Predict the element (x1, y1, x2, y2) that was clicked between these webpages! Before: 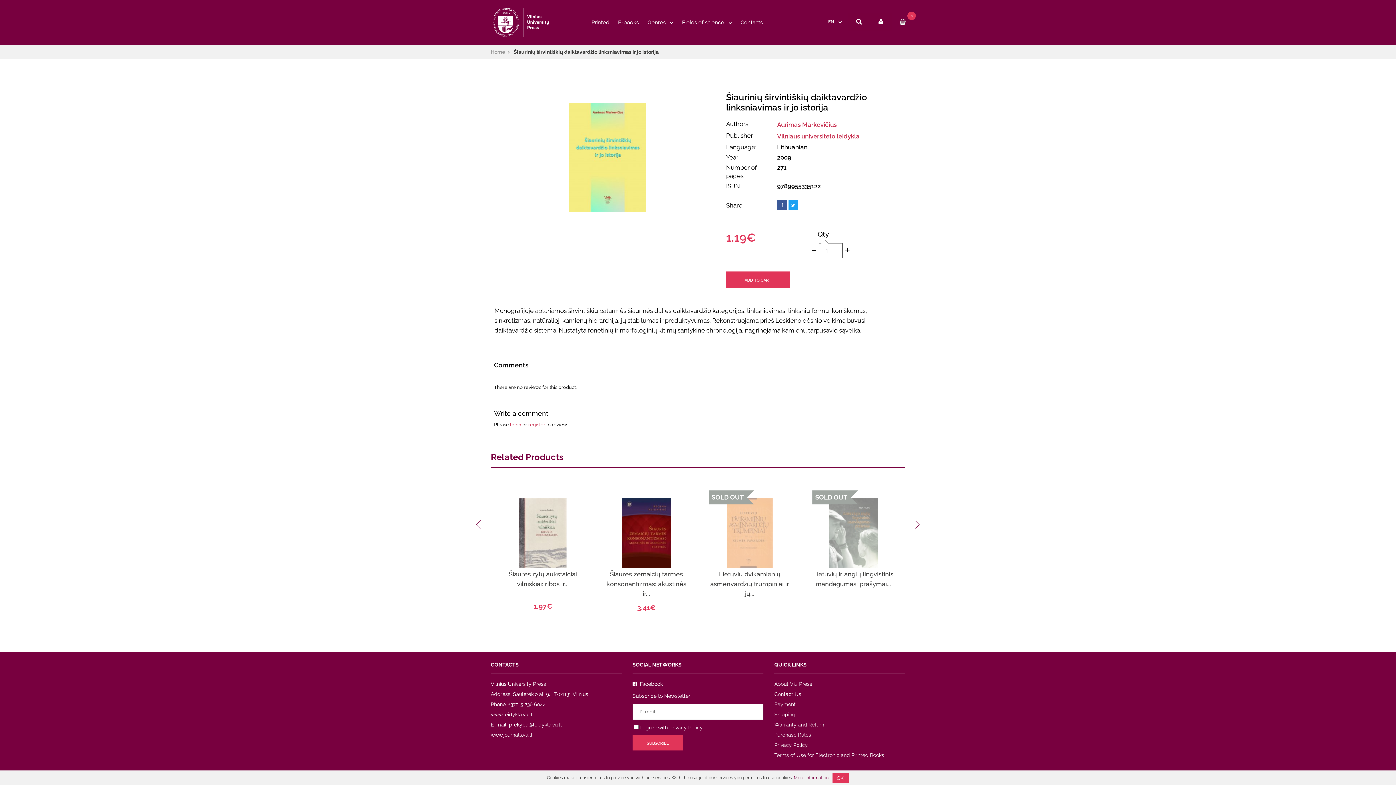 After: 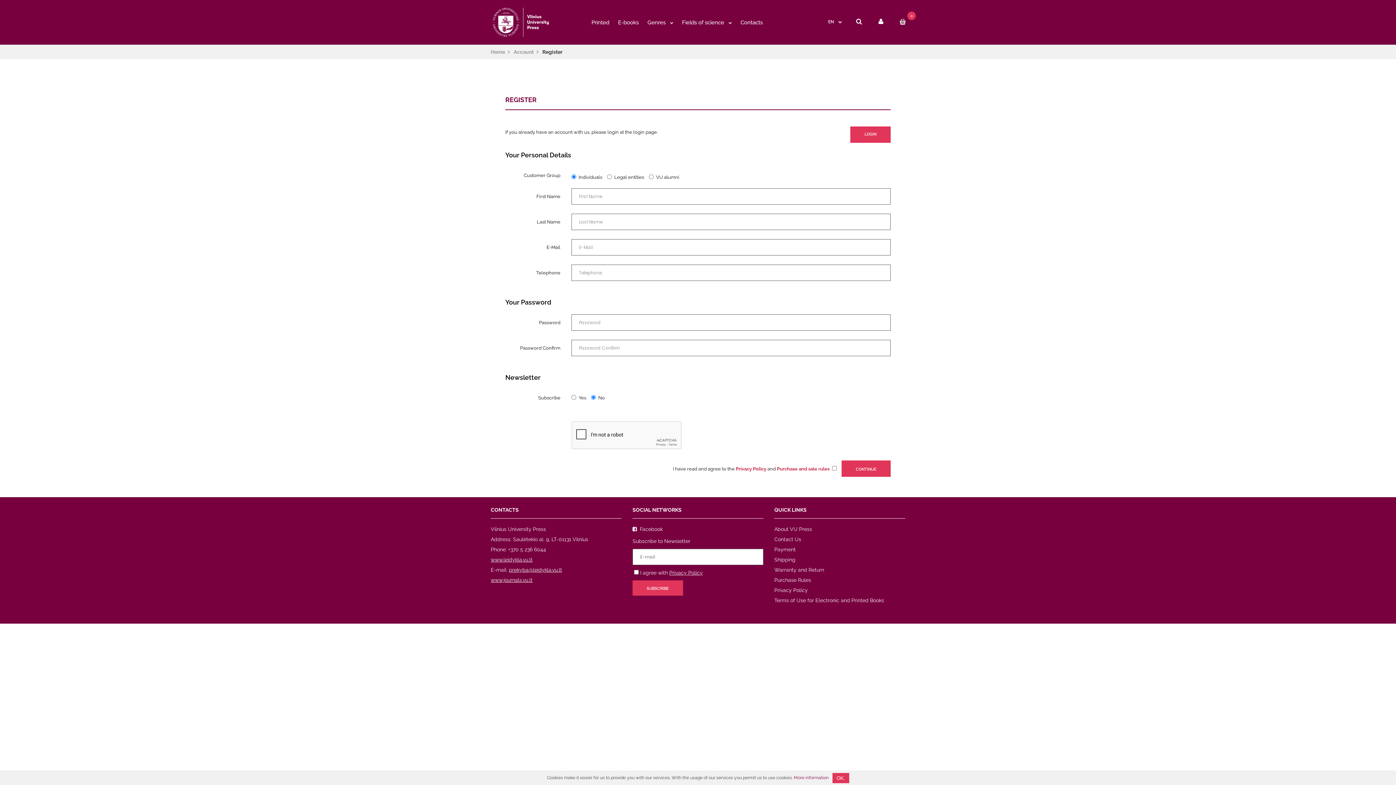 Action: label: register bbox: (528, 422, 545, 427)